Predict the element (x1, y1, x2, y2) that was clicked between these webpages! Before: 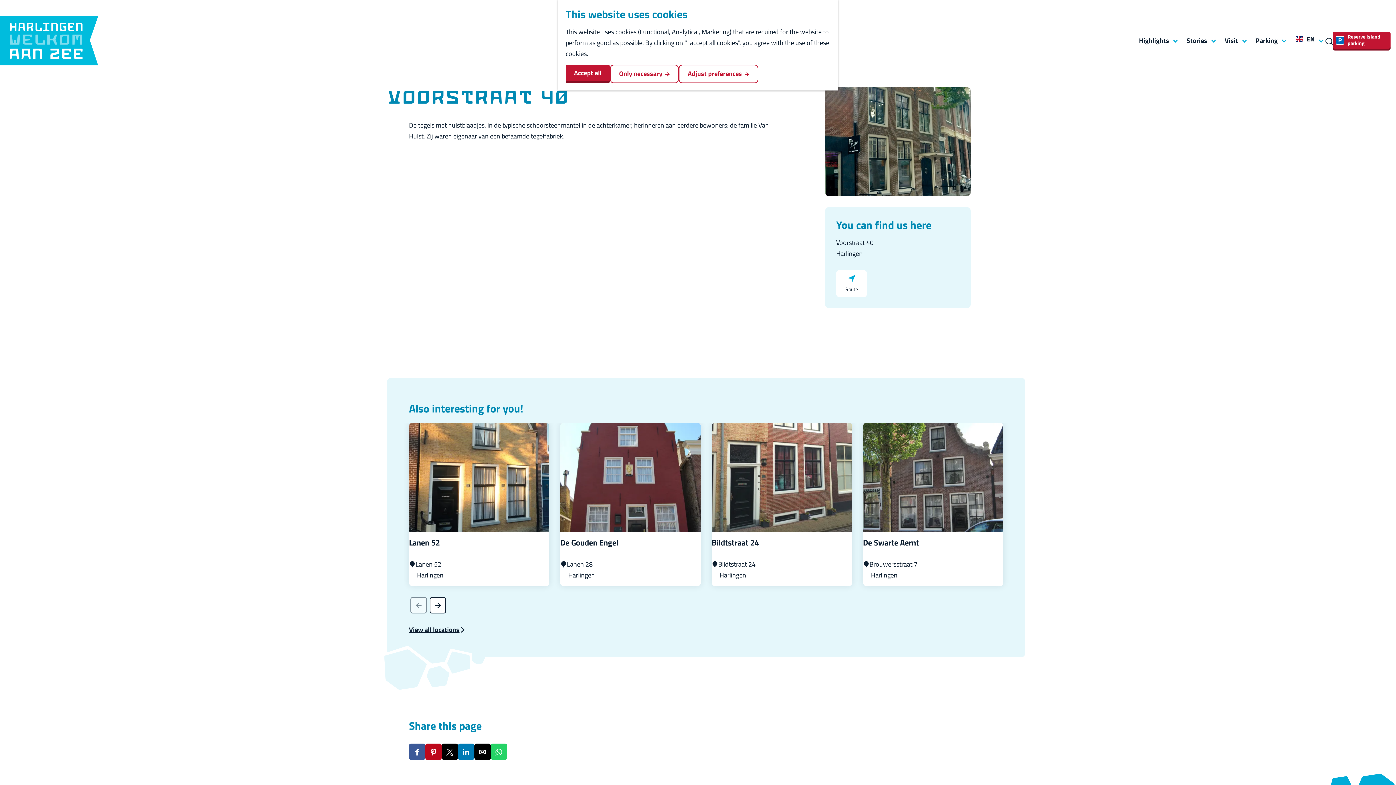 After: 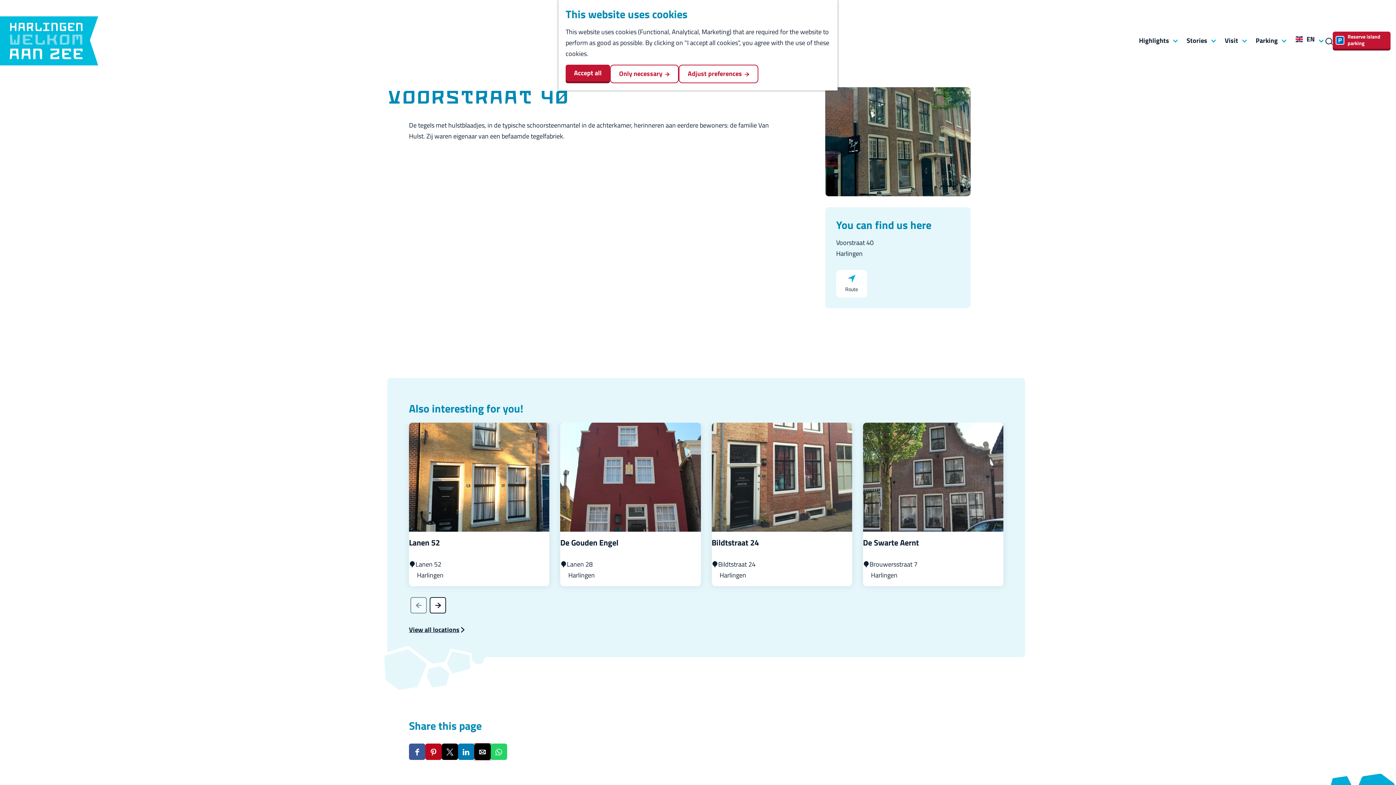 Action: bbox: (474, 744, 490, 760) label: Share this page on e-mail